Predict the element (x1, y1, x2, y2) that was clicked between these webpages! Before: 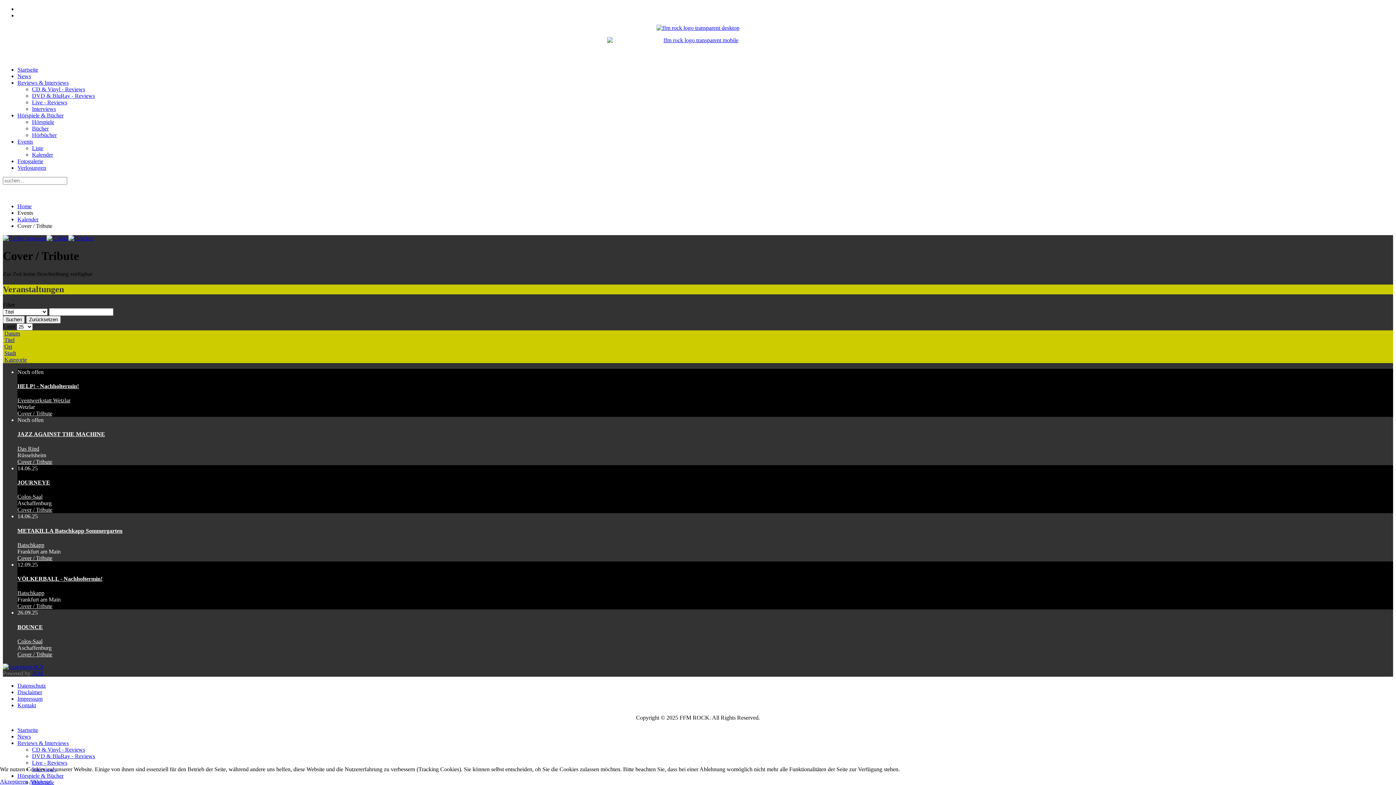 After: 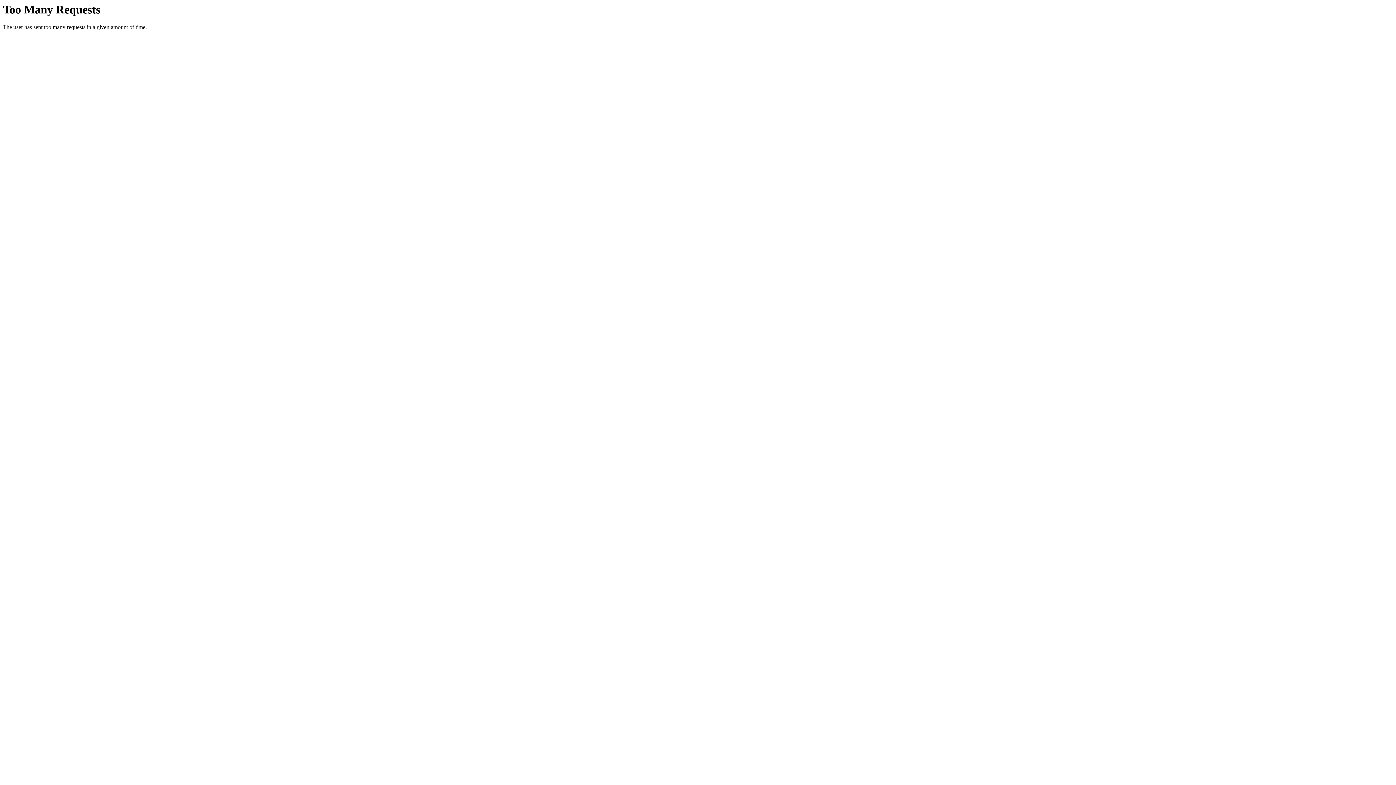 Action: bbox: (32, 86, 85, 92) label: CD & Vinyl - Reviews